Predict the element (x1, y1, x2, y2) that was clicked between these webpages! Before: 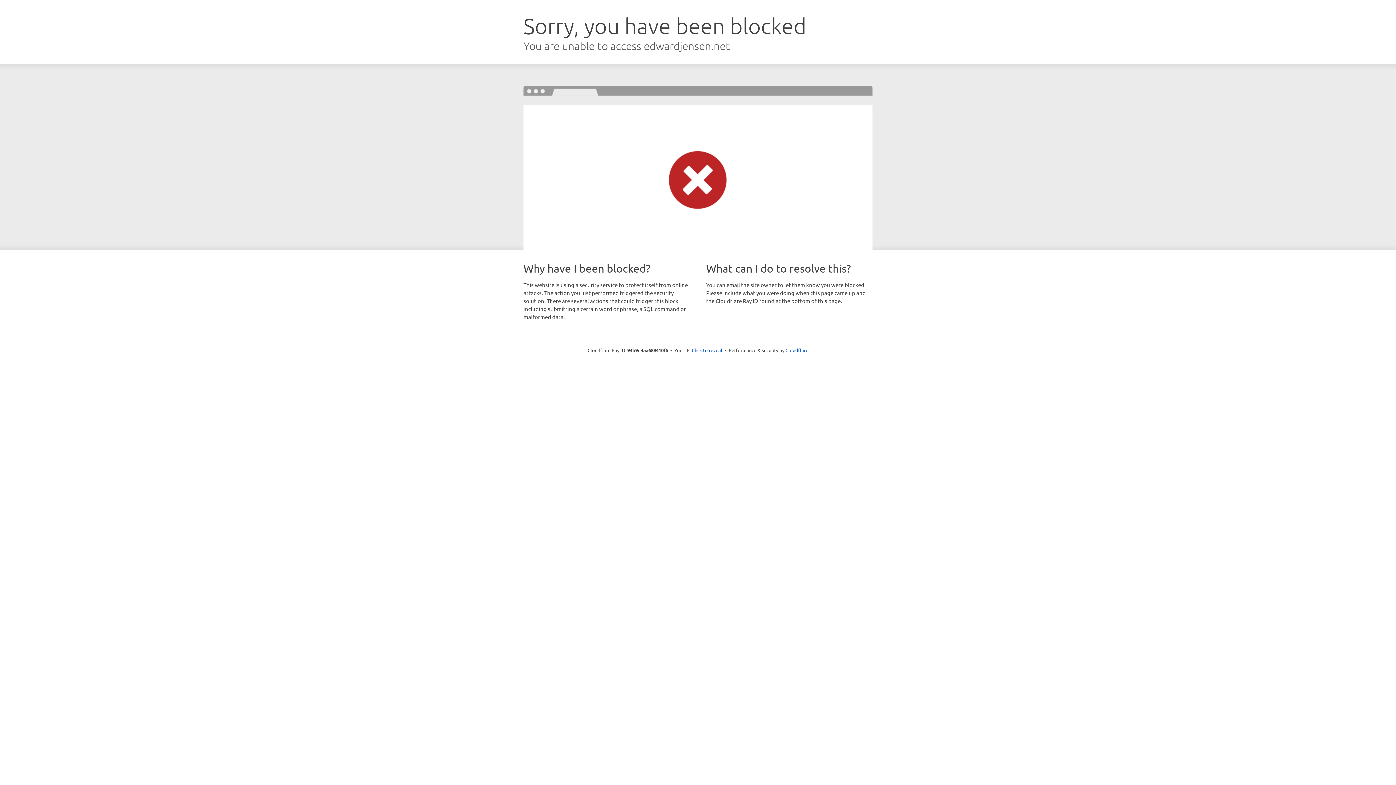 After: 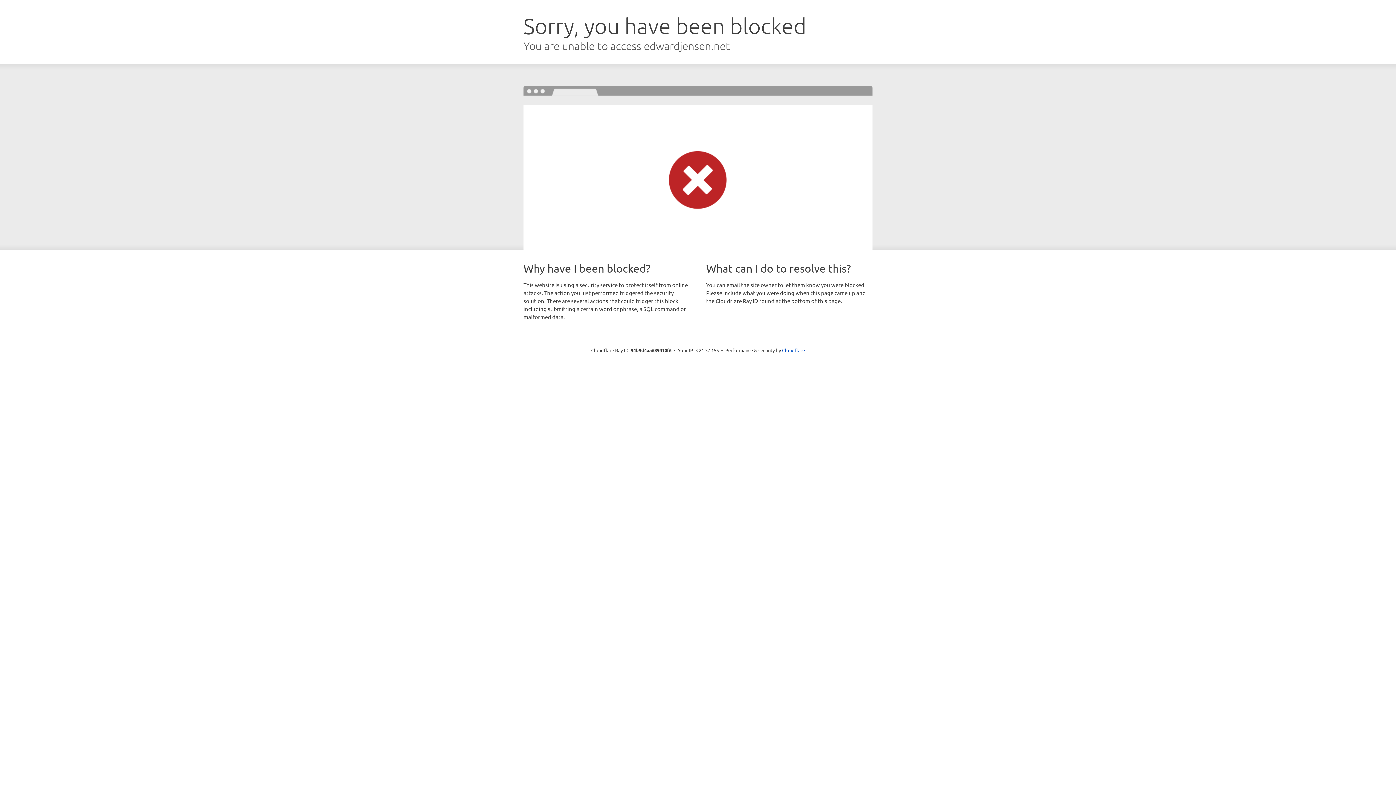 Action: label: Click to reveal bbox: (692, 346, 722, 353)